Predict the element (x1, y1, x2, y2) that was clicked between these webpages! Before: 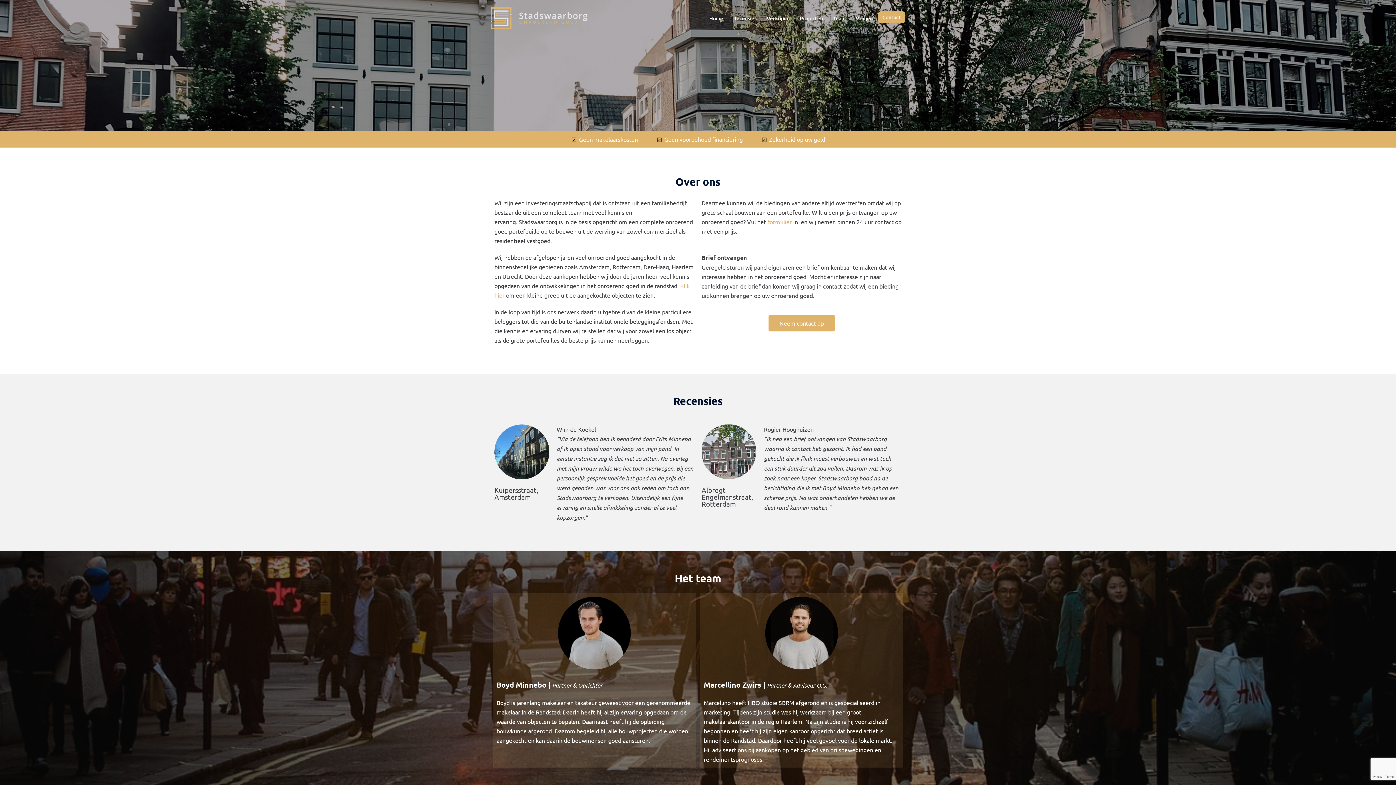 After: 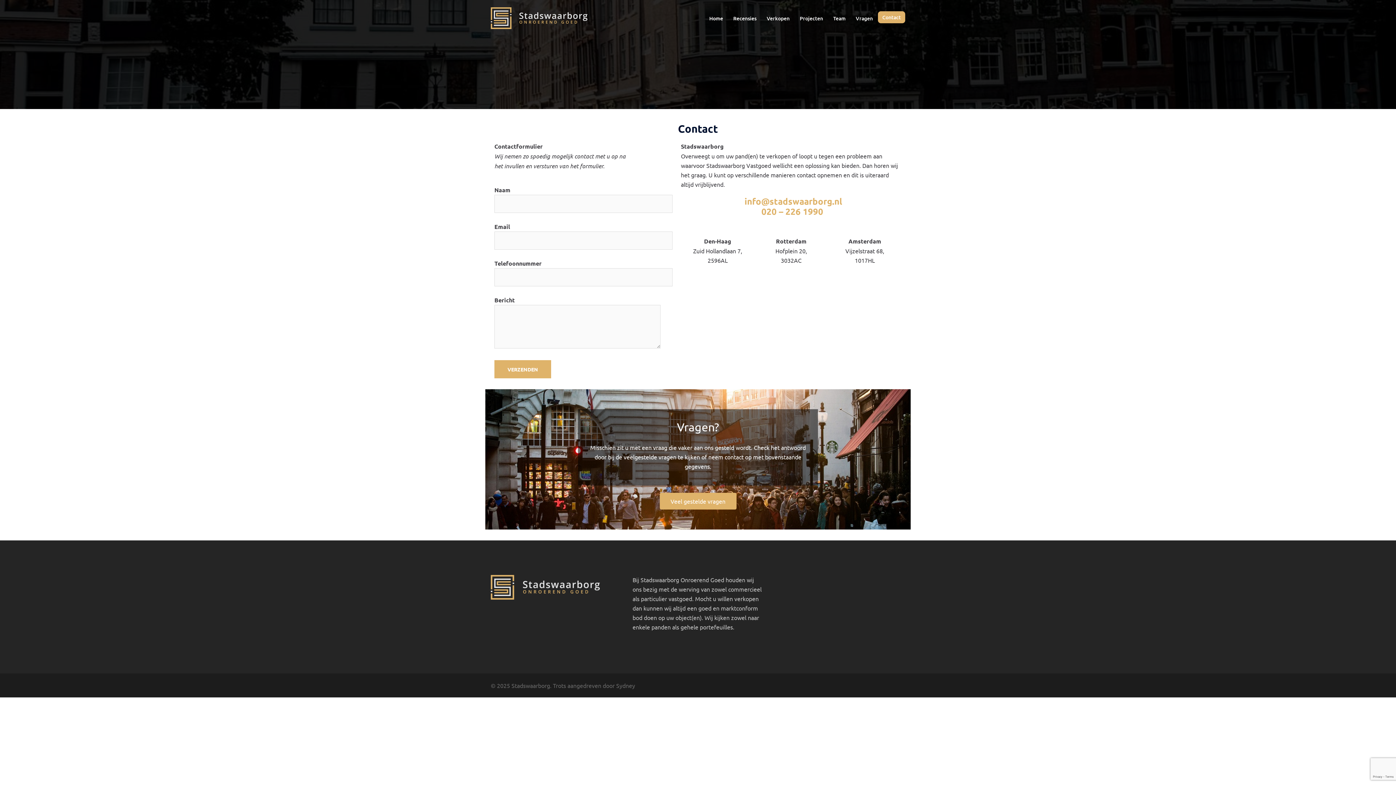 Action: bbox: (768, 314, 834, 331) label: Neem contact op